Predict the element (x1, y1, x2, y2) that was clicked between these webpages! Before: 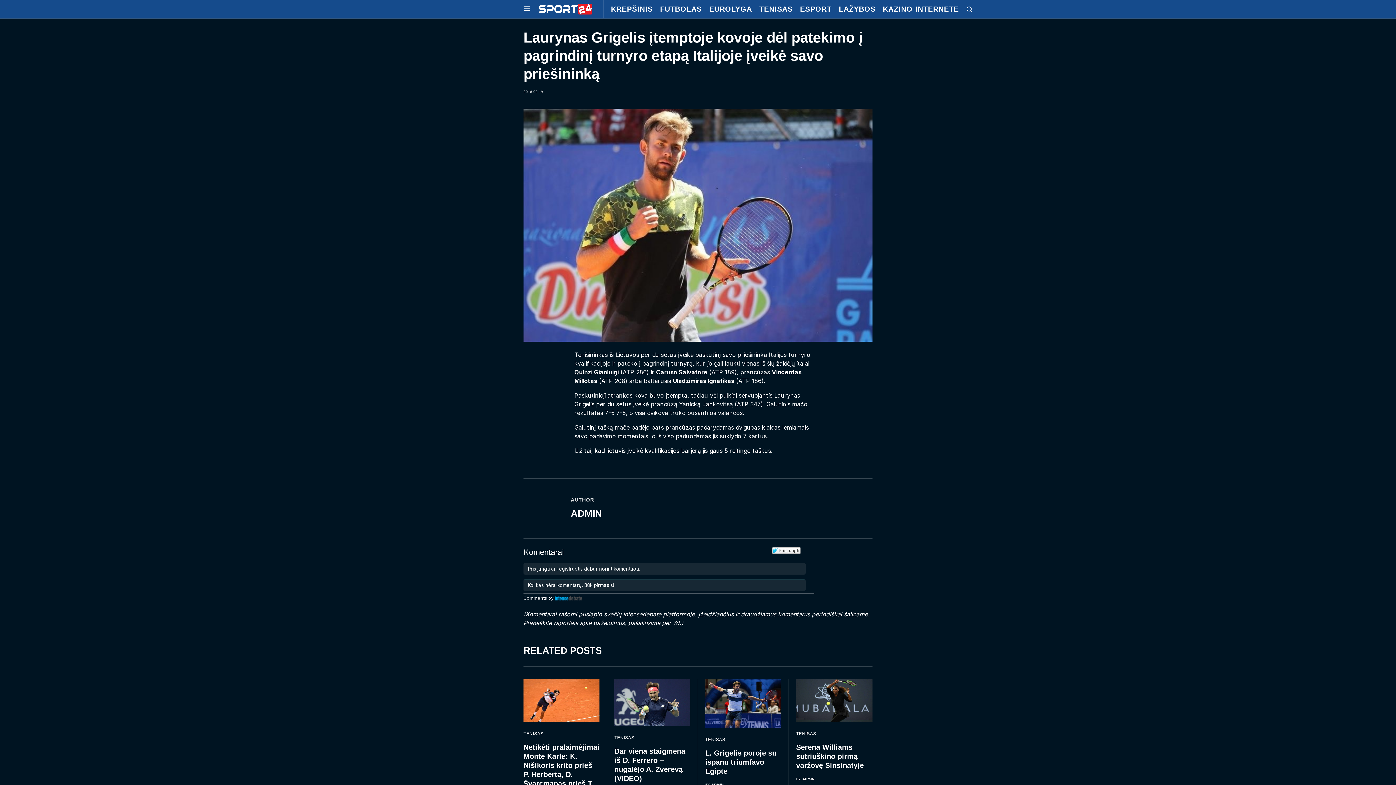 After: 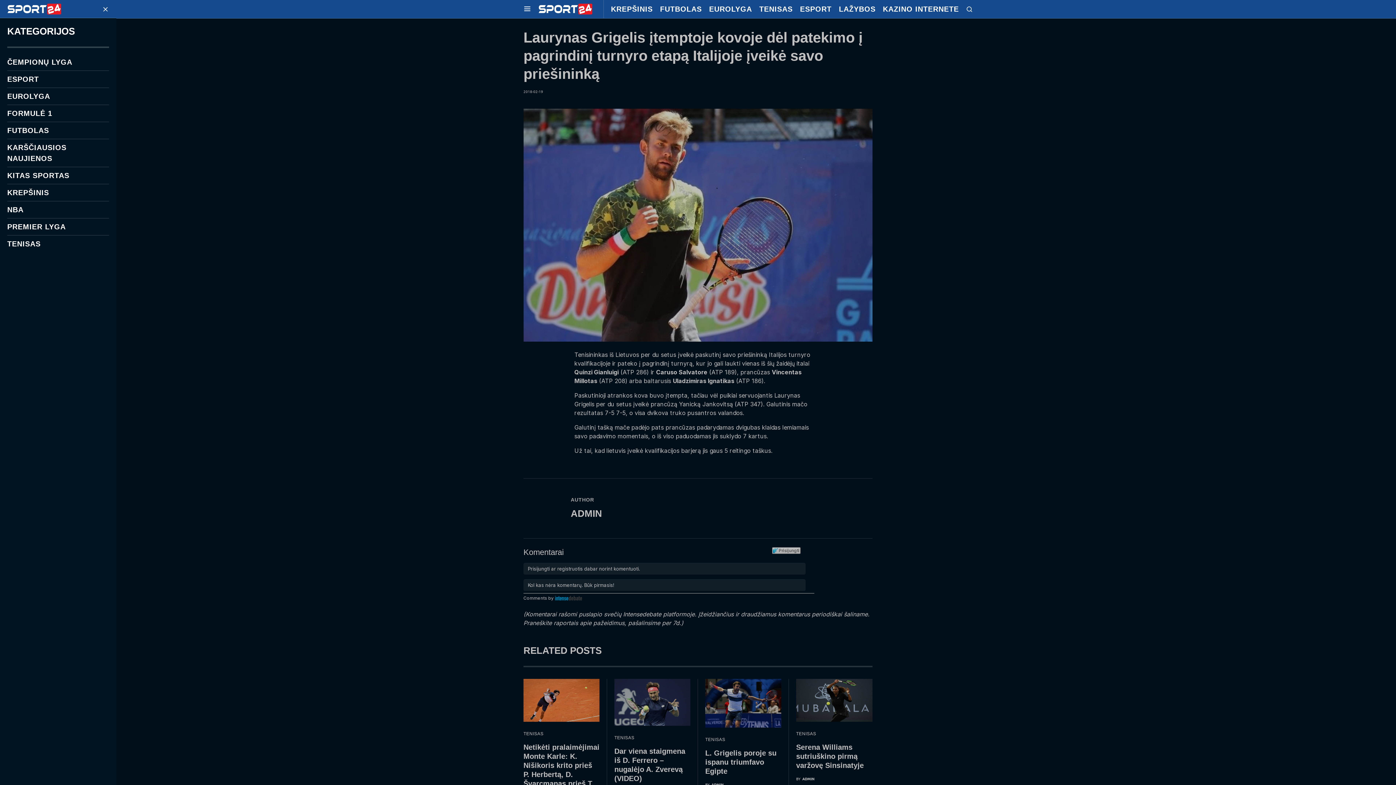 Action: bbox: (523, 4, 531, 13)